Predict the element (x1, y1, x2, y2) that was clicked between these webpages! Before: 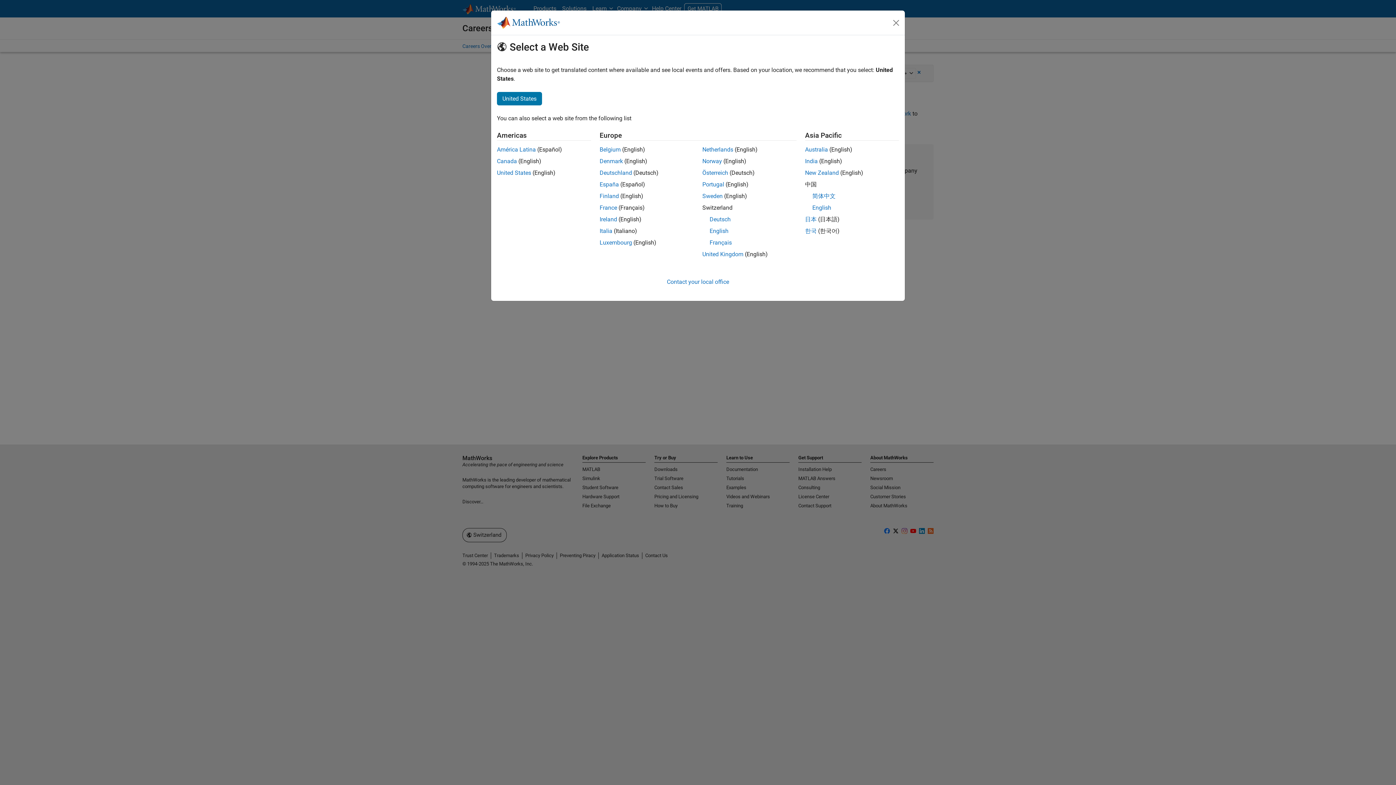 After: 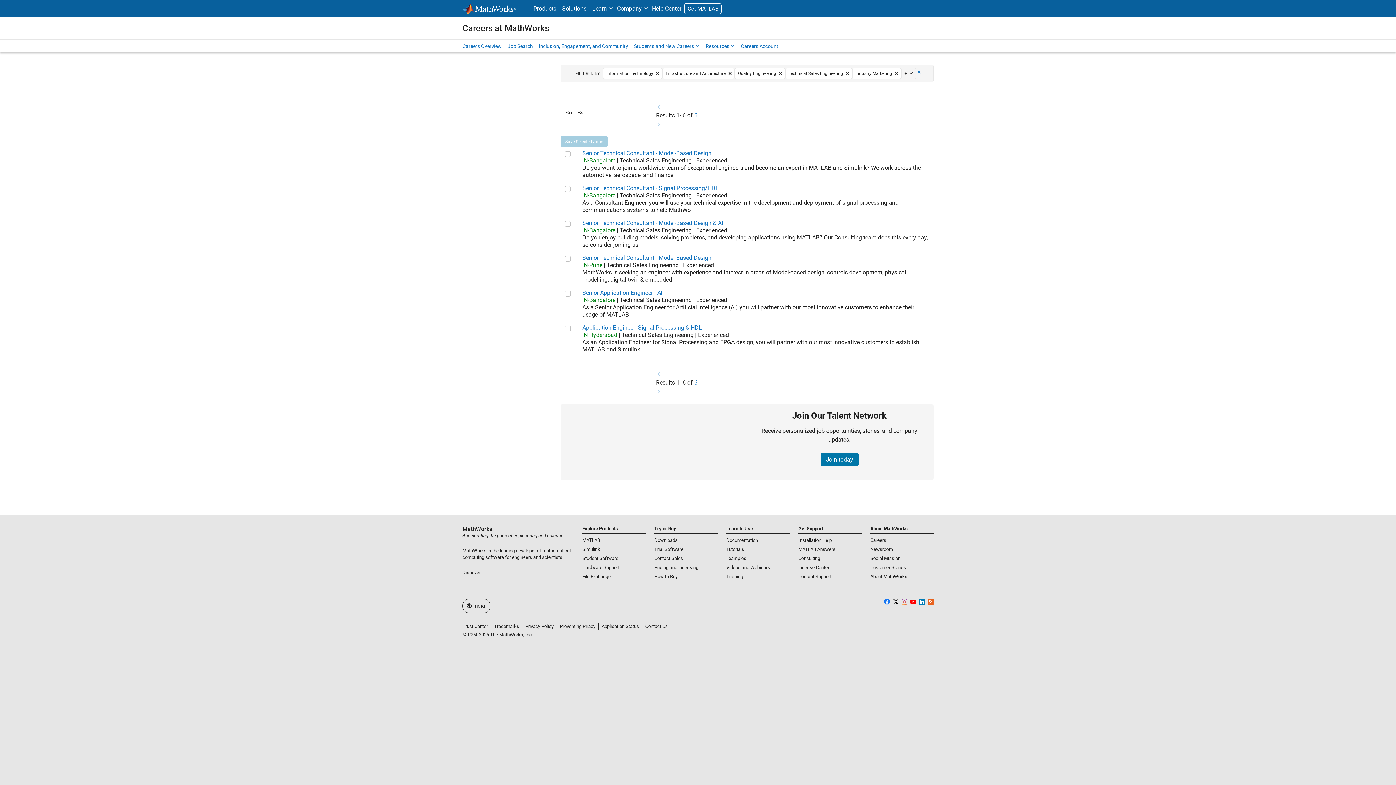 Action: label: India bbox: (805, 157, 818, 164)